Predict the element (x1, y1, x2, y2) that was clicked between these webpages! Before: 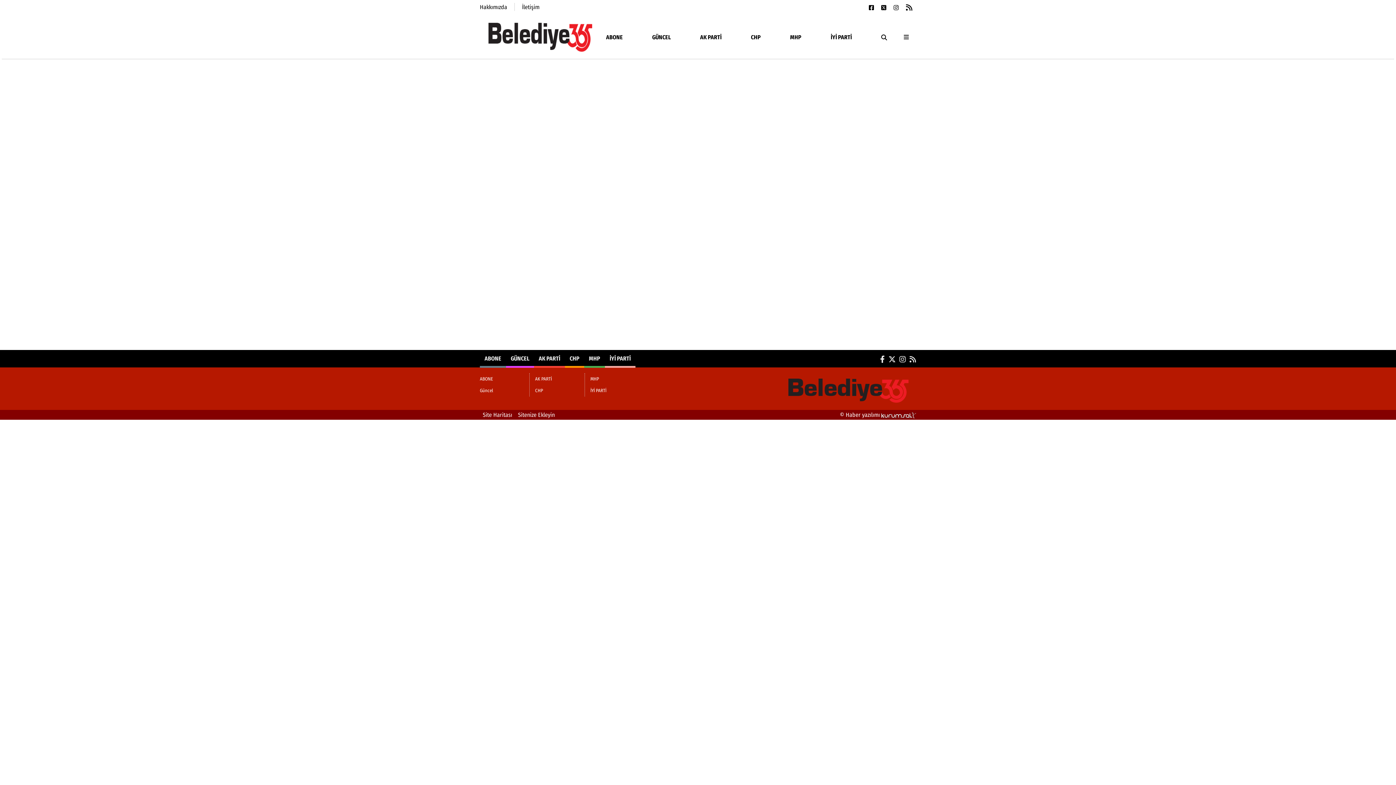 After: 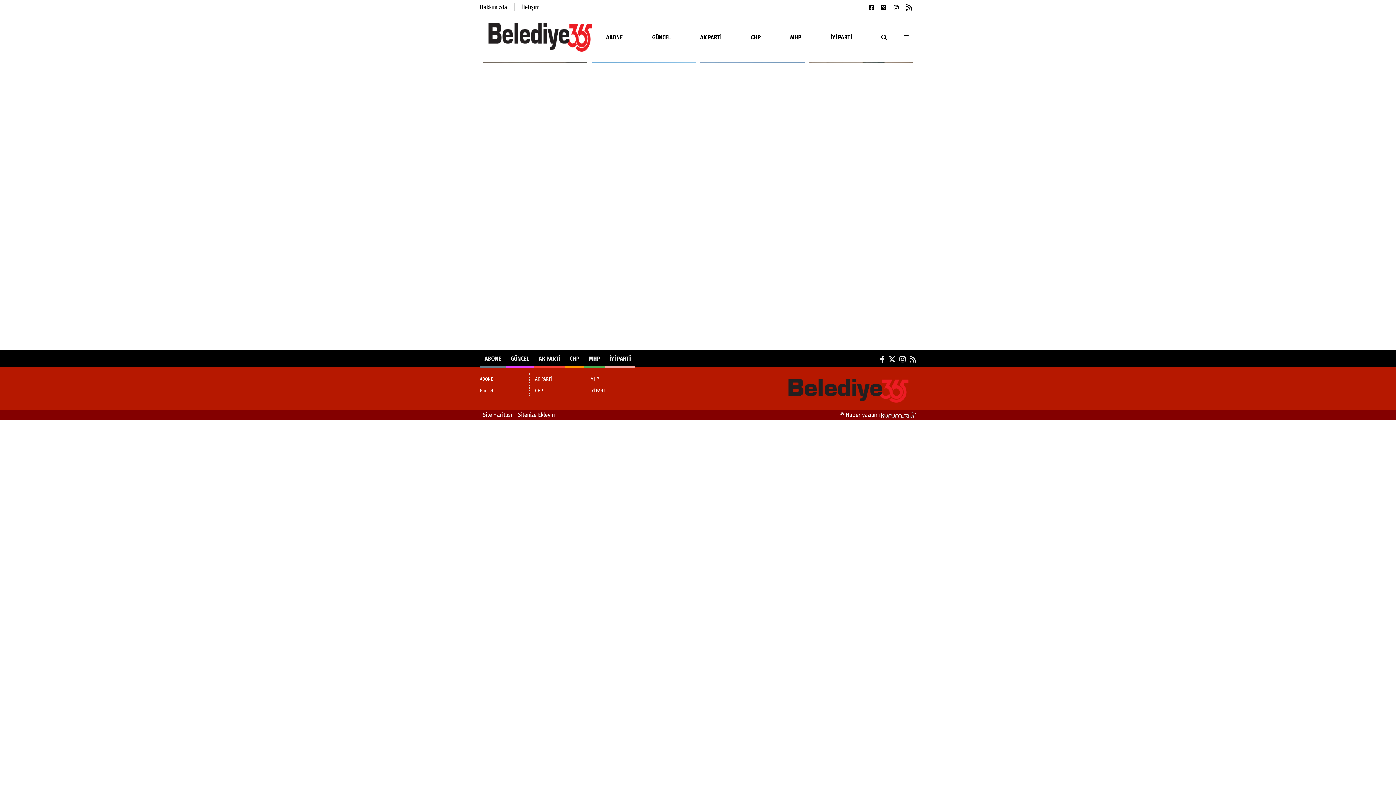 Action: bbox: (569, 351, 579, 366) label: CHP